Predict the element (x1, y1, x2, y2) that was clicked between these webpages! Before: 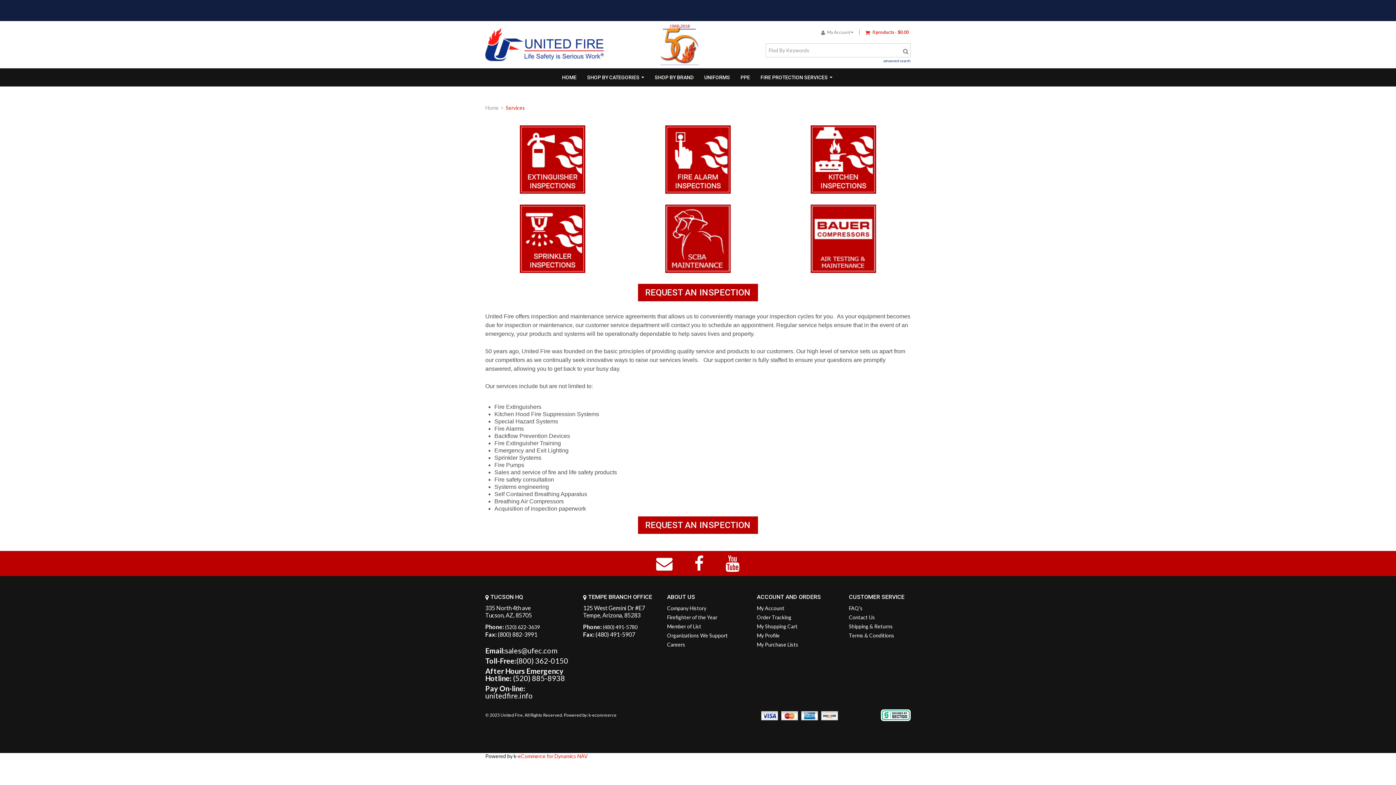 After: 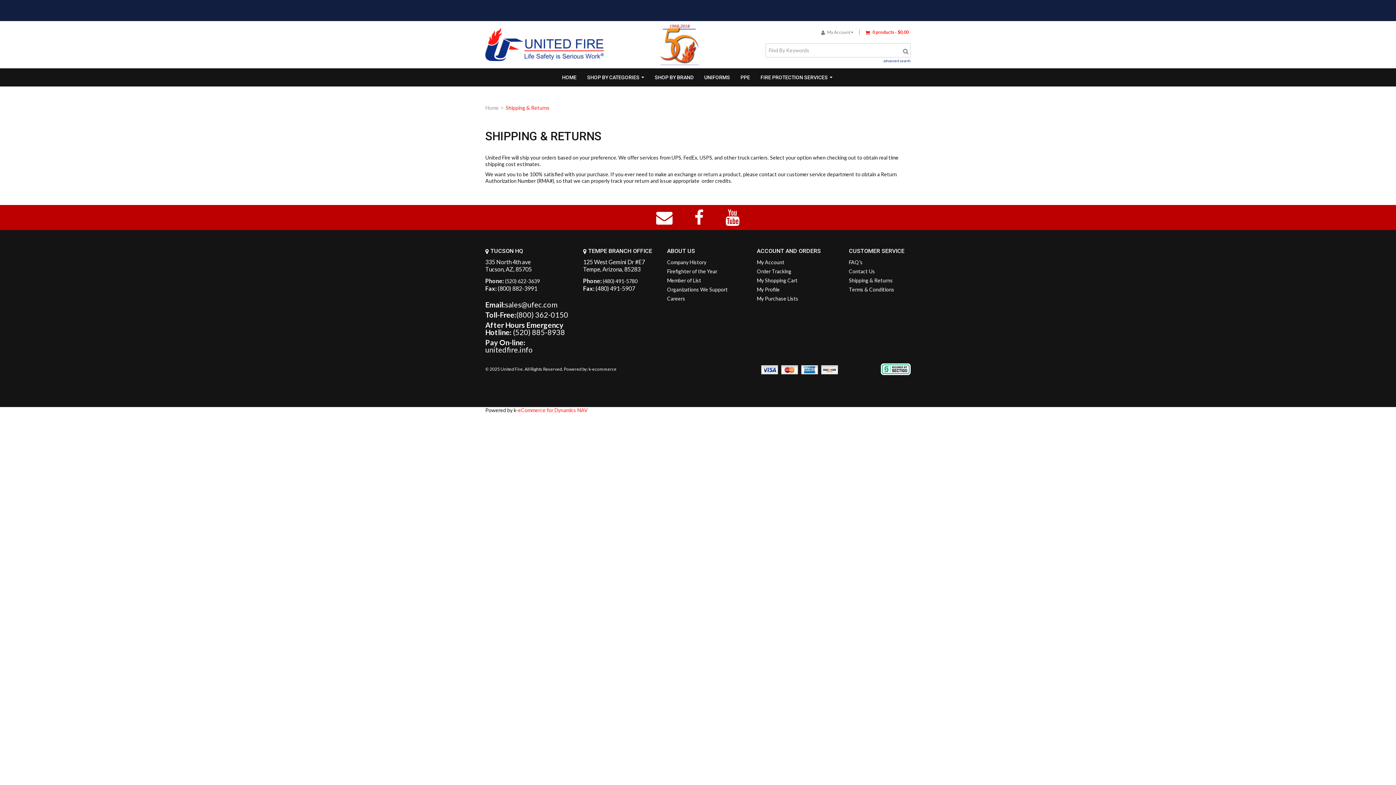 Action: bbox: (849, 623, 893, 629) label: Shipping & Returns